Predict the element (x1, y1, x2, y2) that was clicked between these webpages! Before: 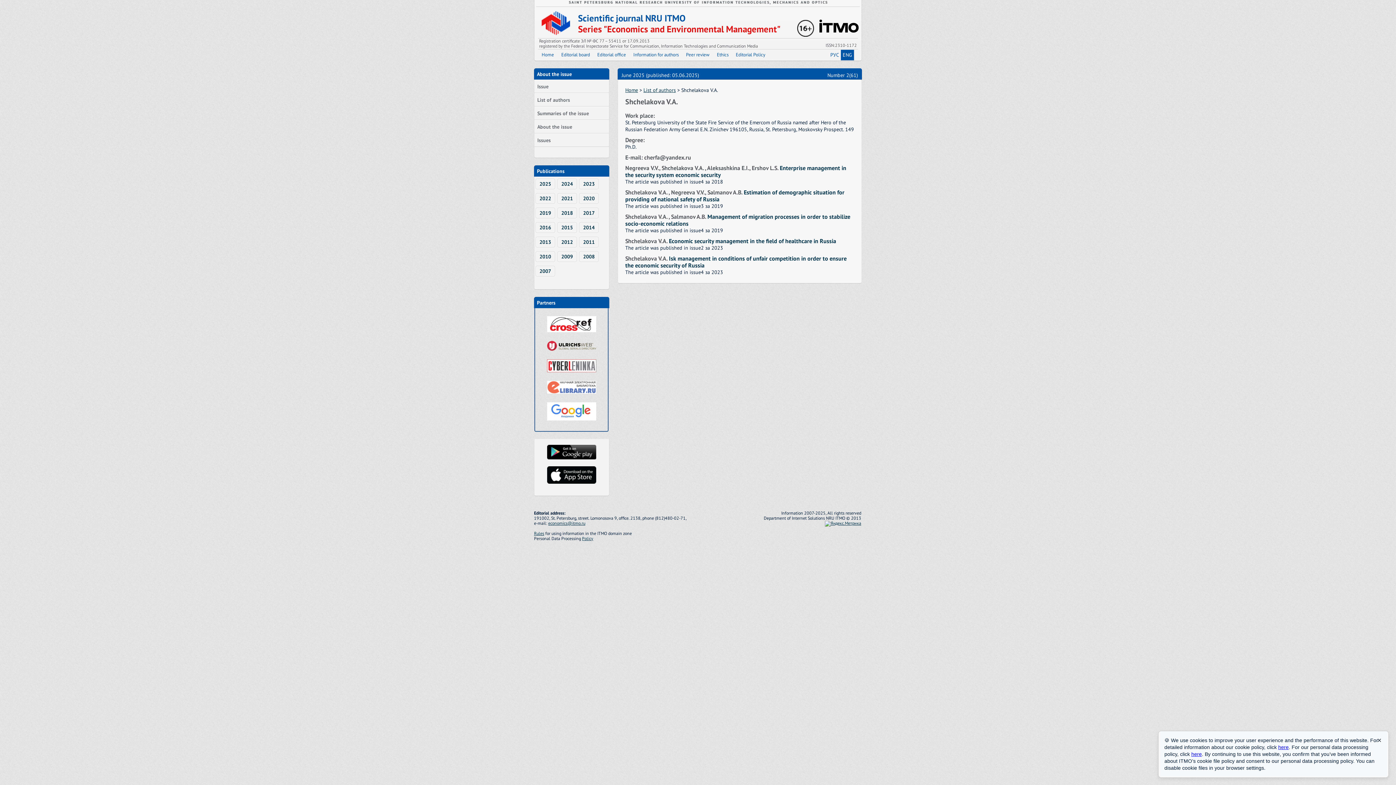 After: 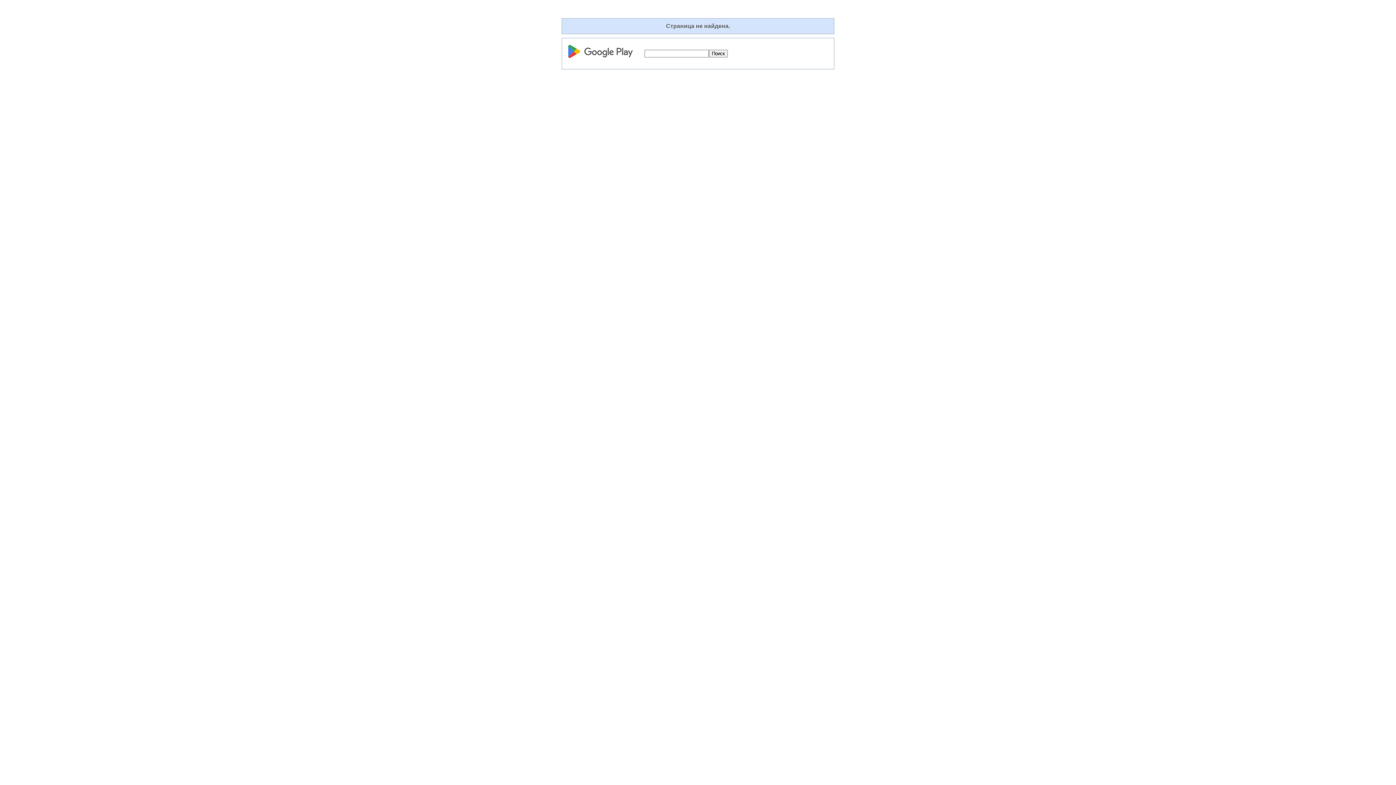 Action: bbox: (547, 454, 596, 461)